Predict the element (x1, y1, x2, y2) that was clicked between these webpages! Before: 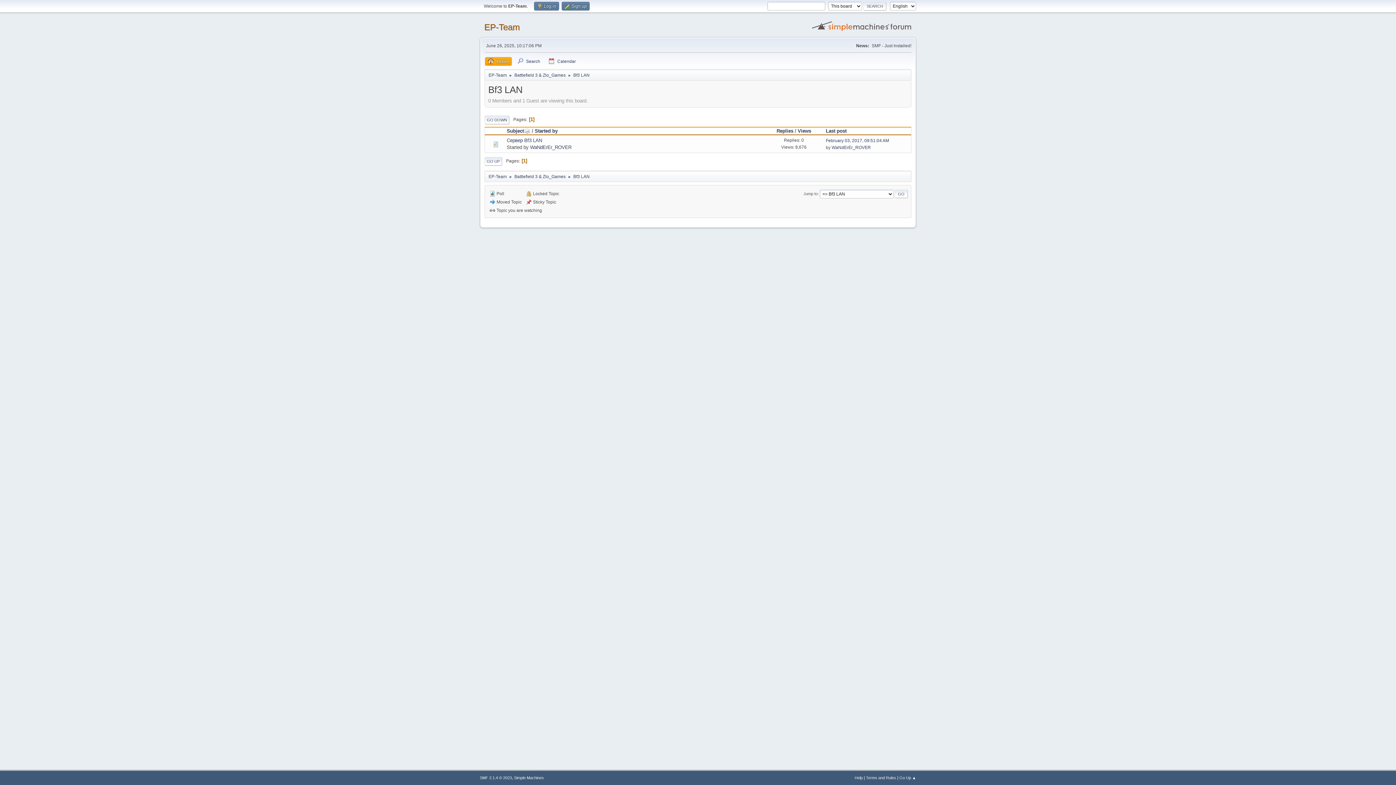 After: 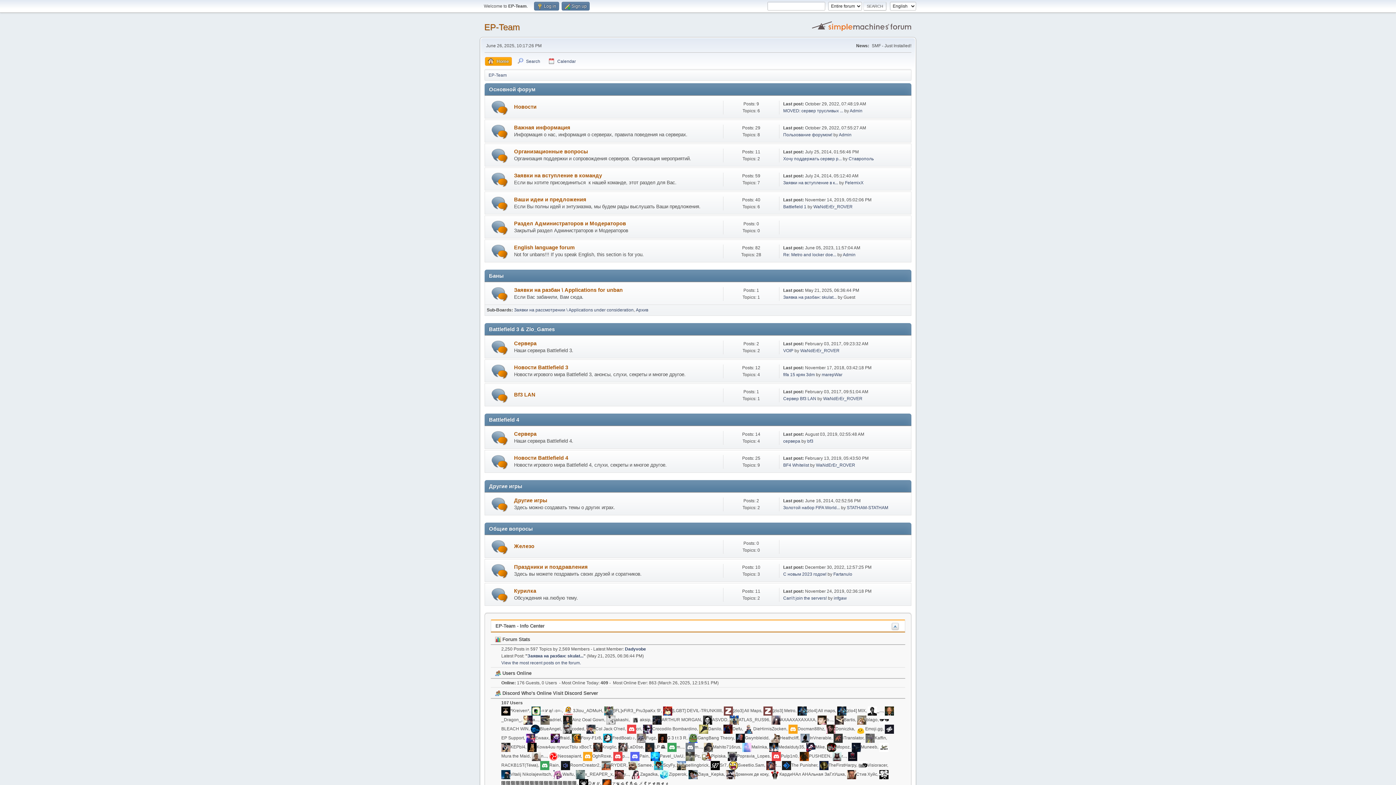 Action: bbox: (488, 170, 506, 180) label: EP-Team